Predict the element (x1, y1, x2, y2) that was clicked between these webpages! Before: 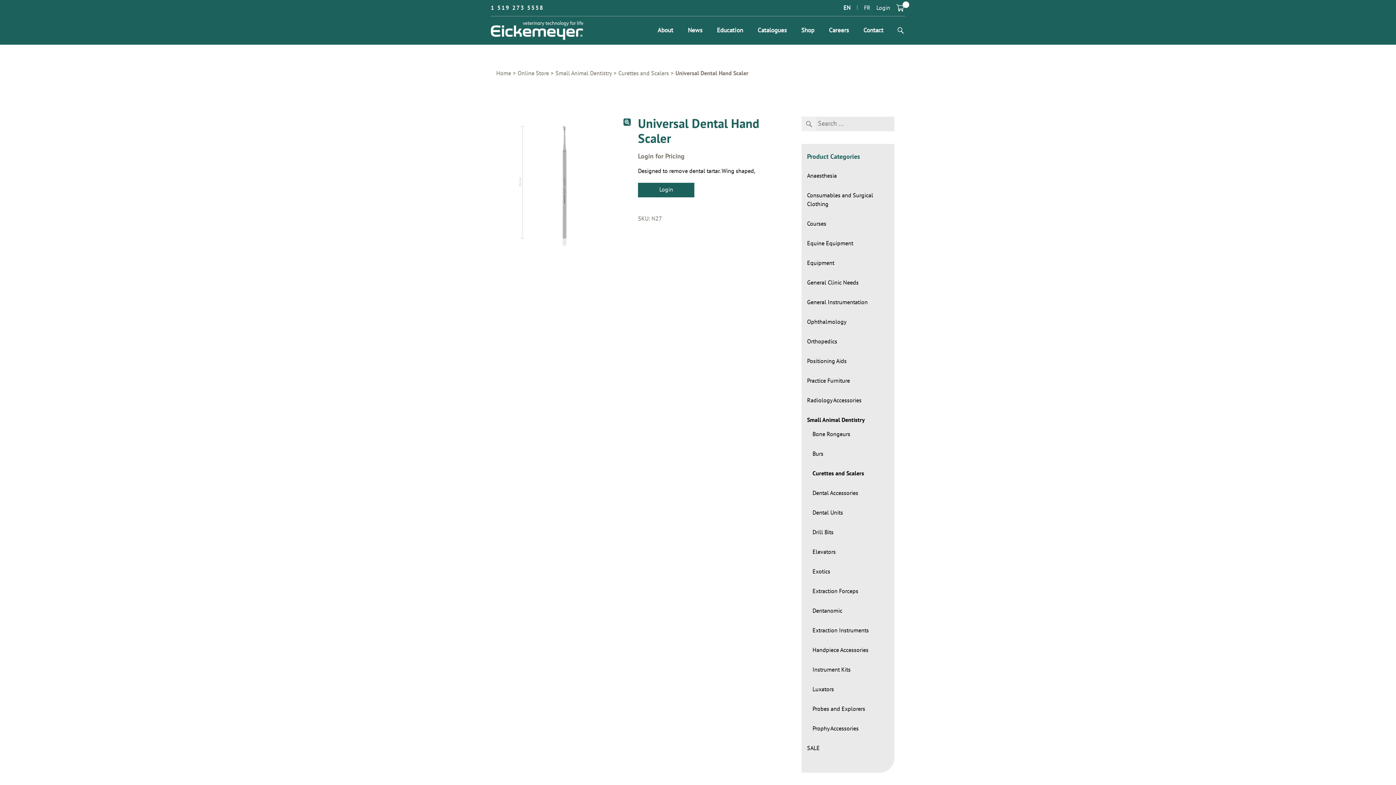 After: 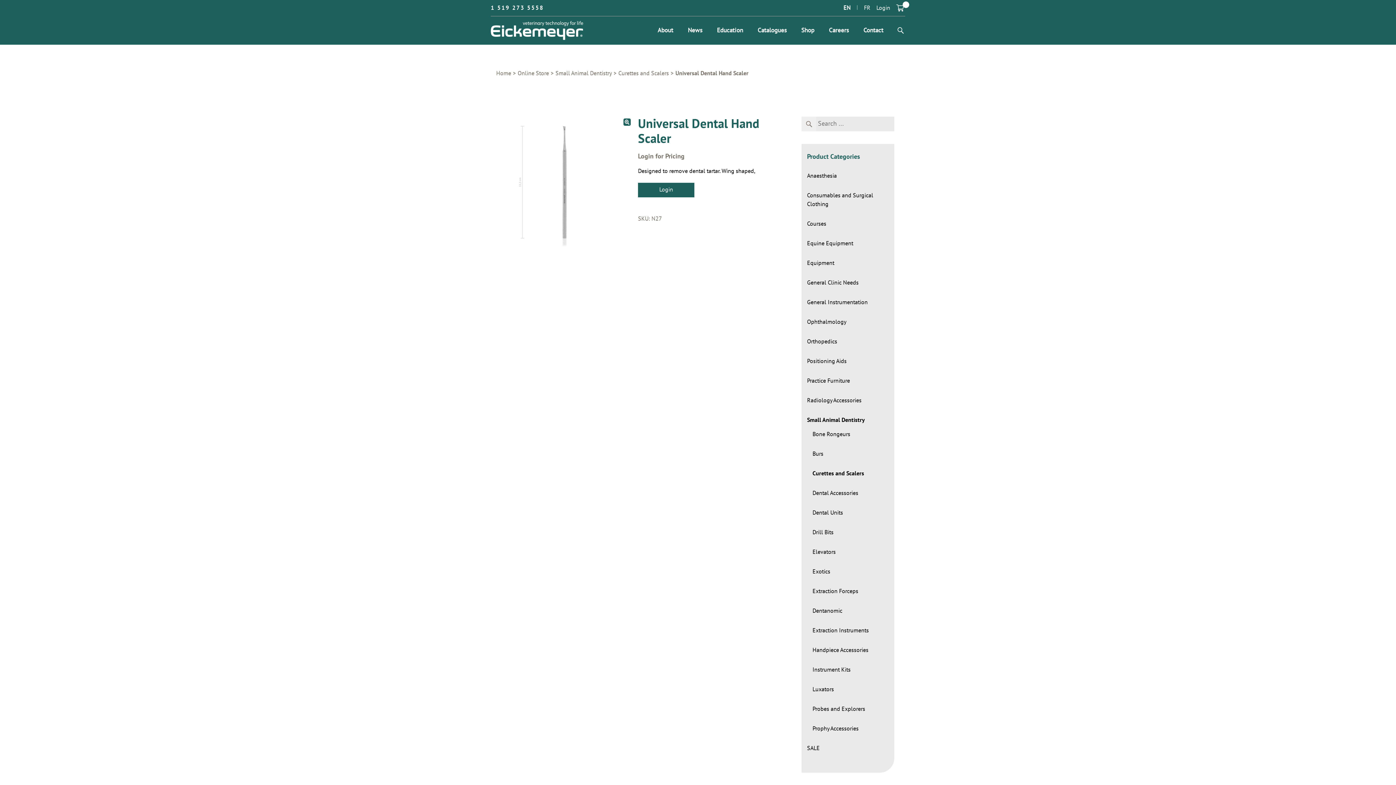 Action: bbox: (490, 5, 544, 10) label: 1 519 273 5558